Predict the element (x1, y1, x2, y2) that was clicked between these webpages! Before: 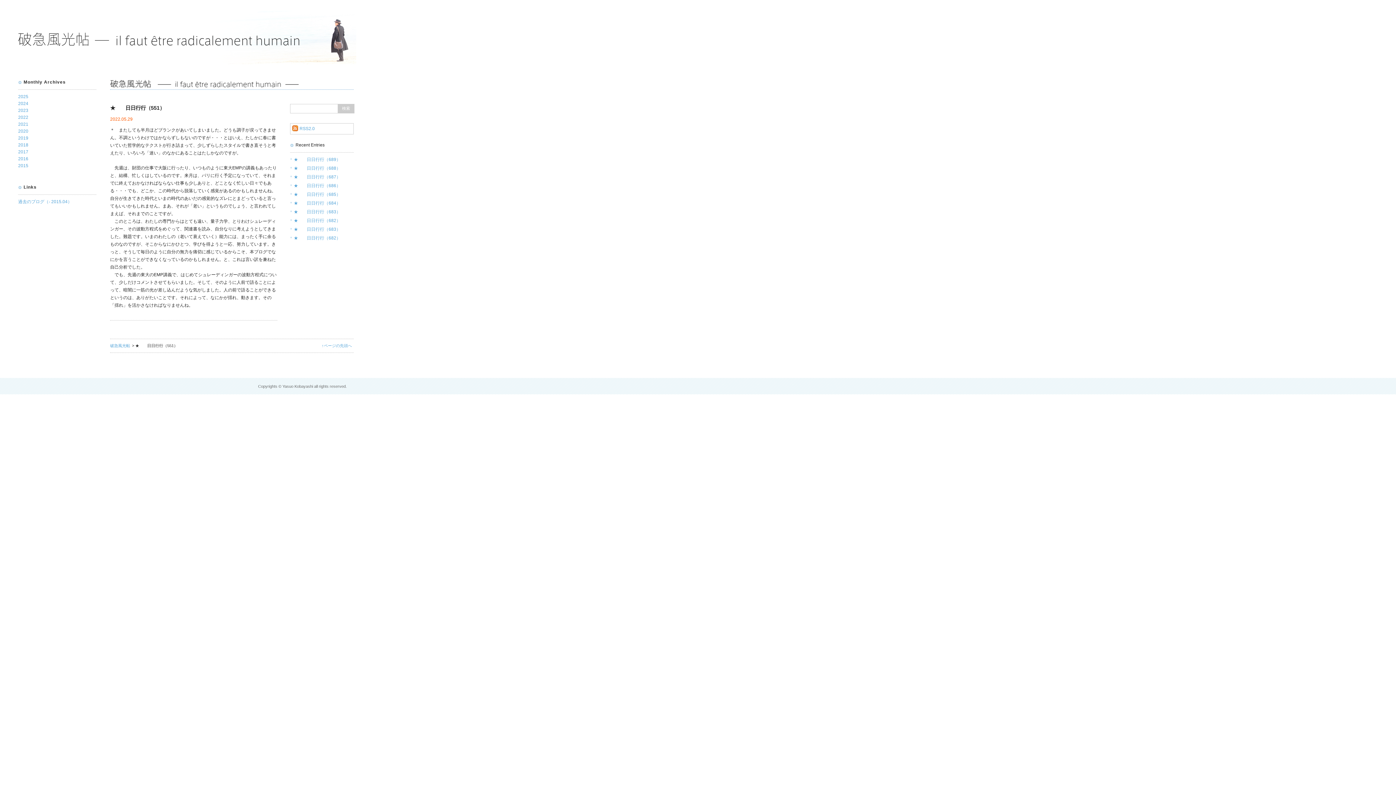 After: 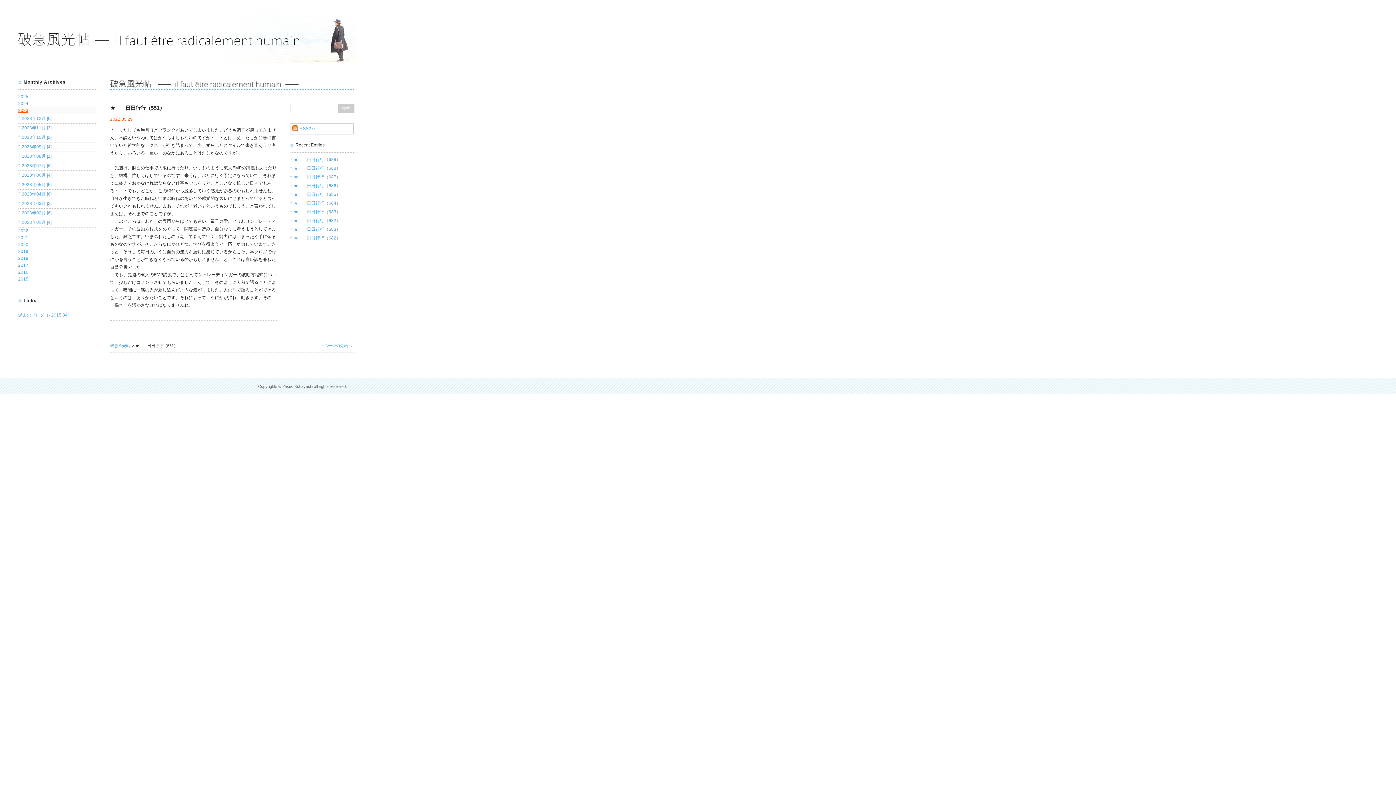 Action: bbox: (18, 108, 28, 113) label: 2023